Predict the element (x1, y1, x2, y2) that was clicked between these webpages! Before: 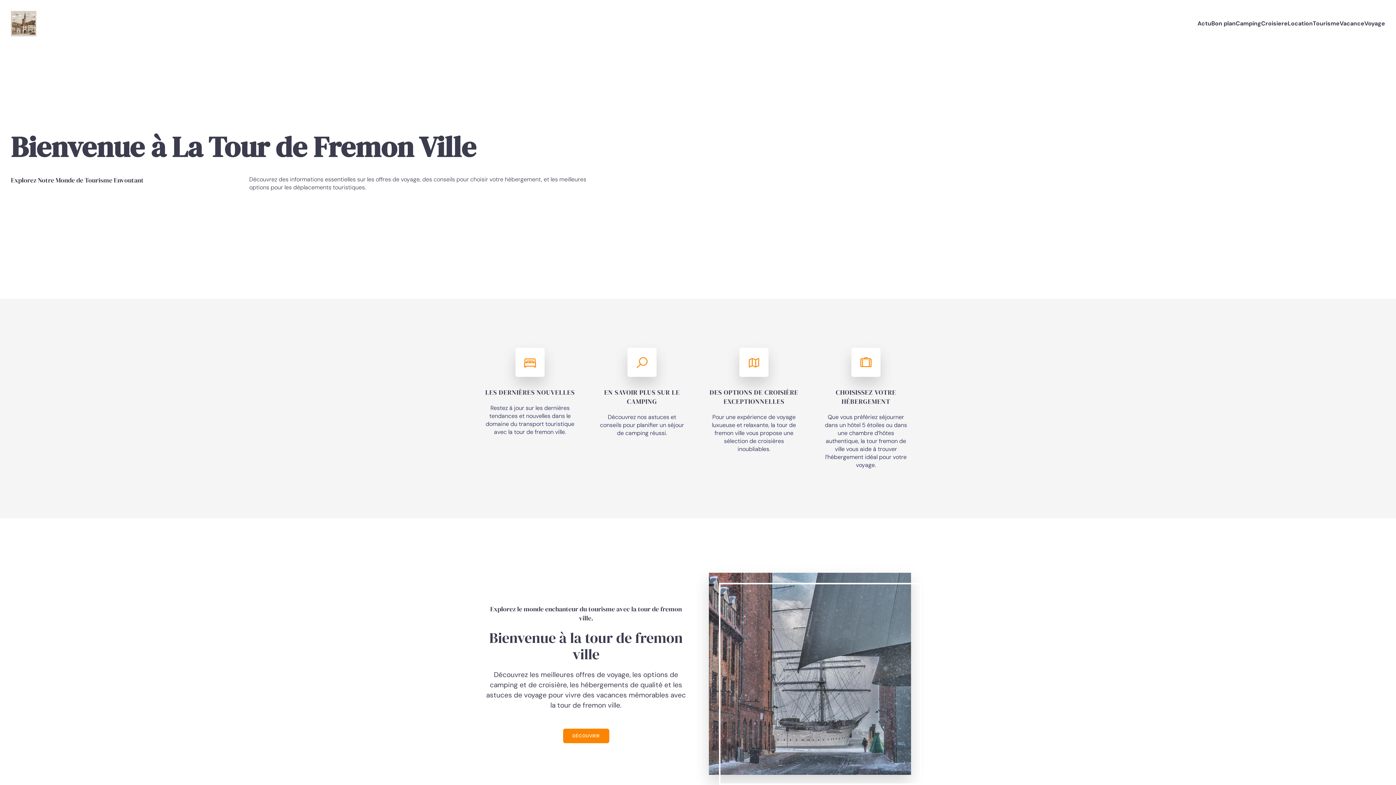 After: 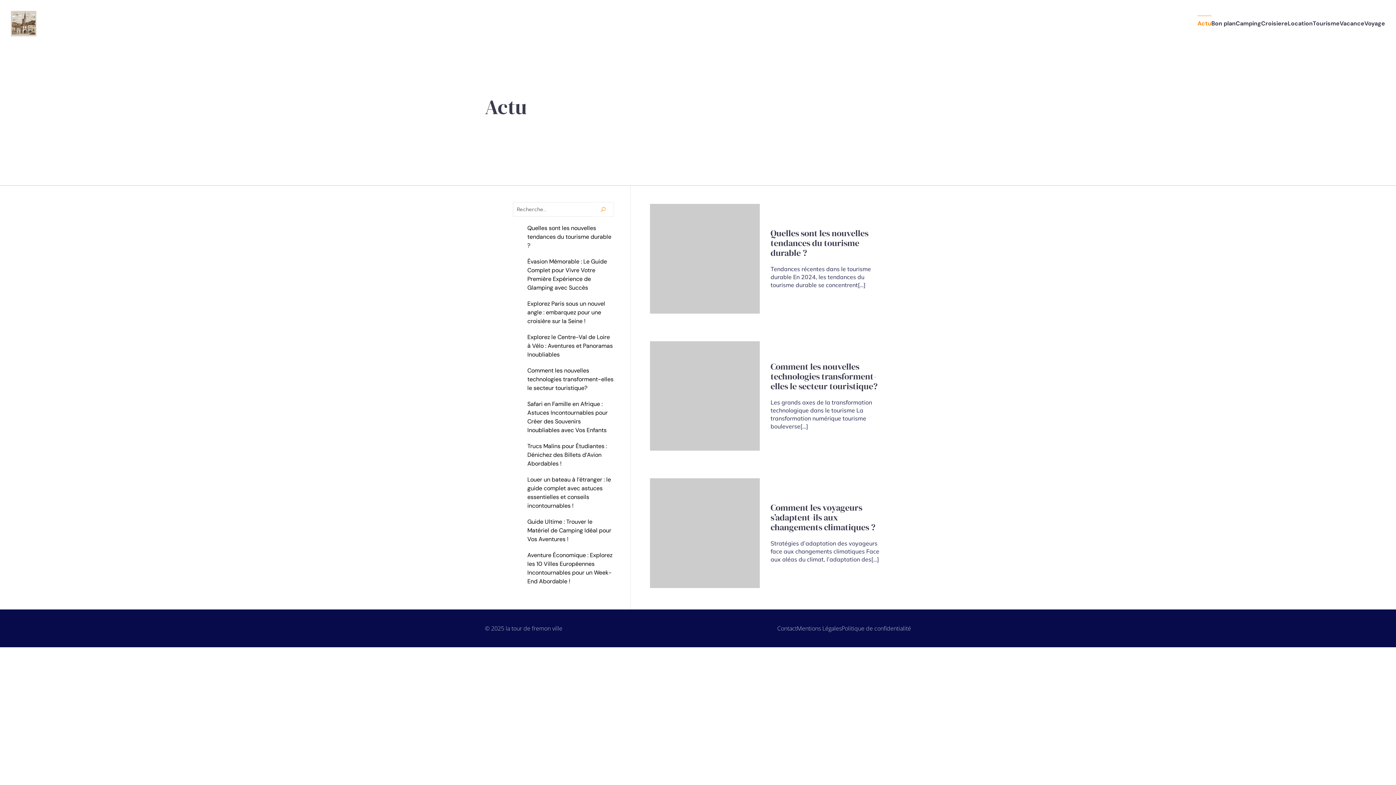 Action: label: Actu bbox: (1197, 15, 1211, 31)